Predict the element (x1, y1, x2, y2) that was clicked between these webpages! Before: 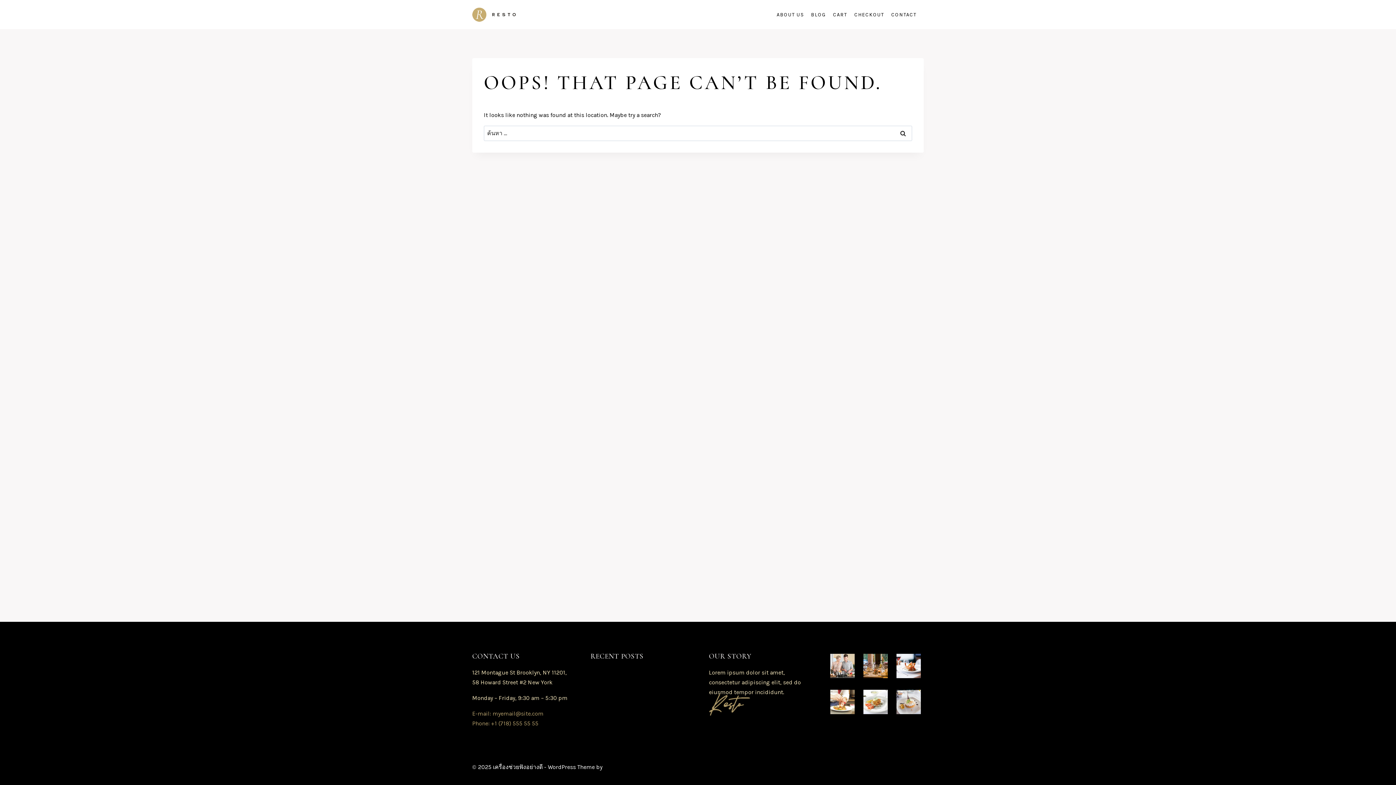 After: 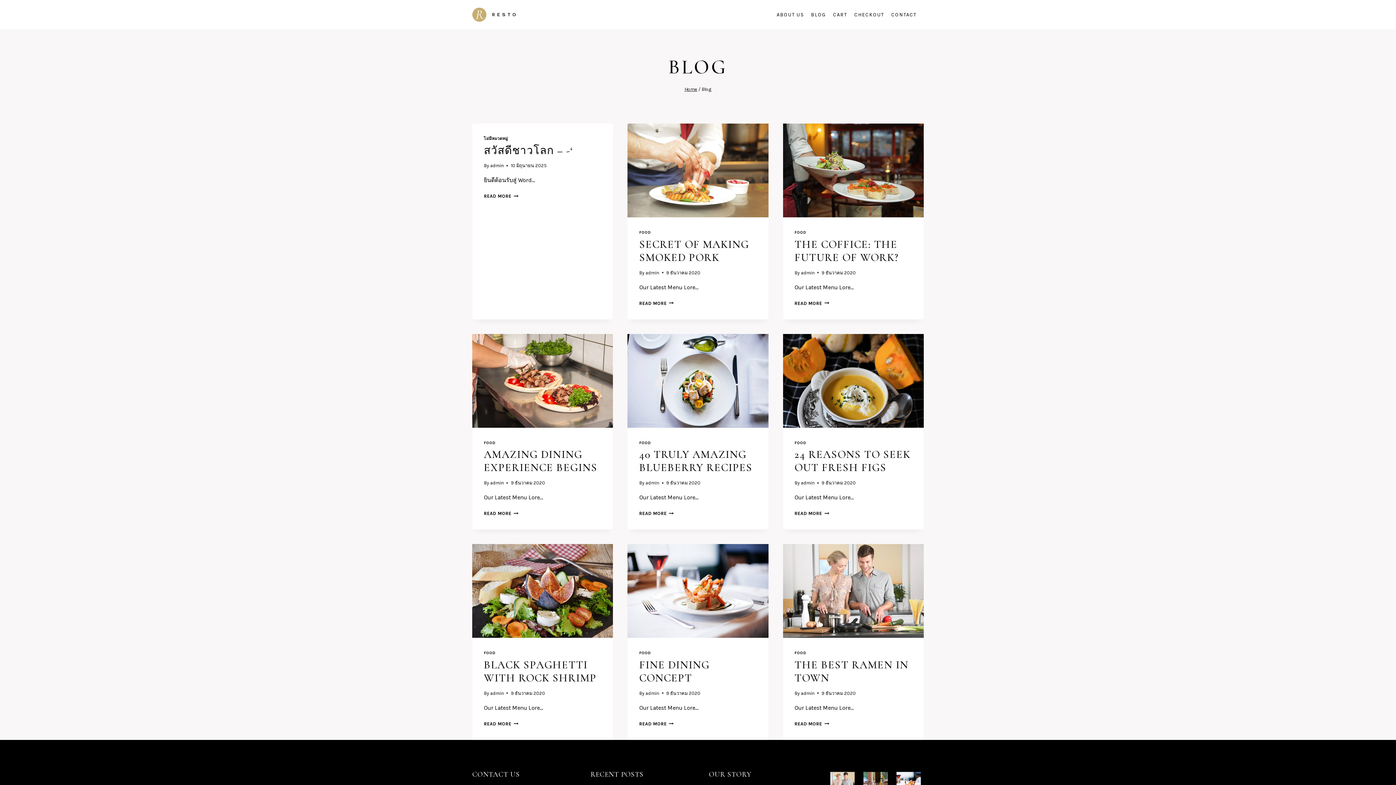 Action: label: BLOG bbox: (807, 7, 829, 21)